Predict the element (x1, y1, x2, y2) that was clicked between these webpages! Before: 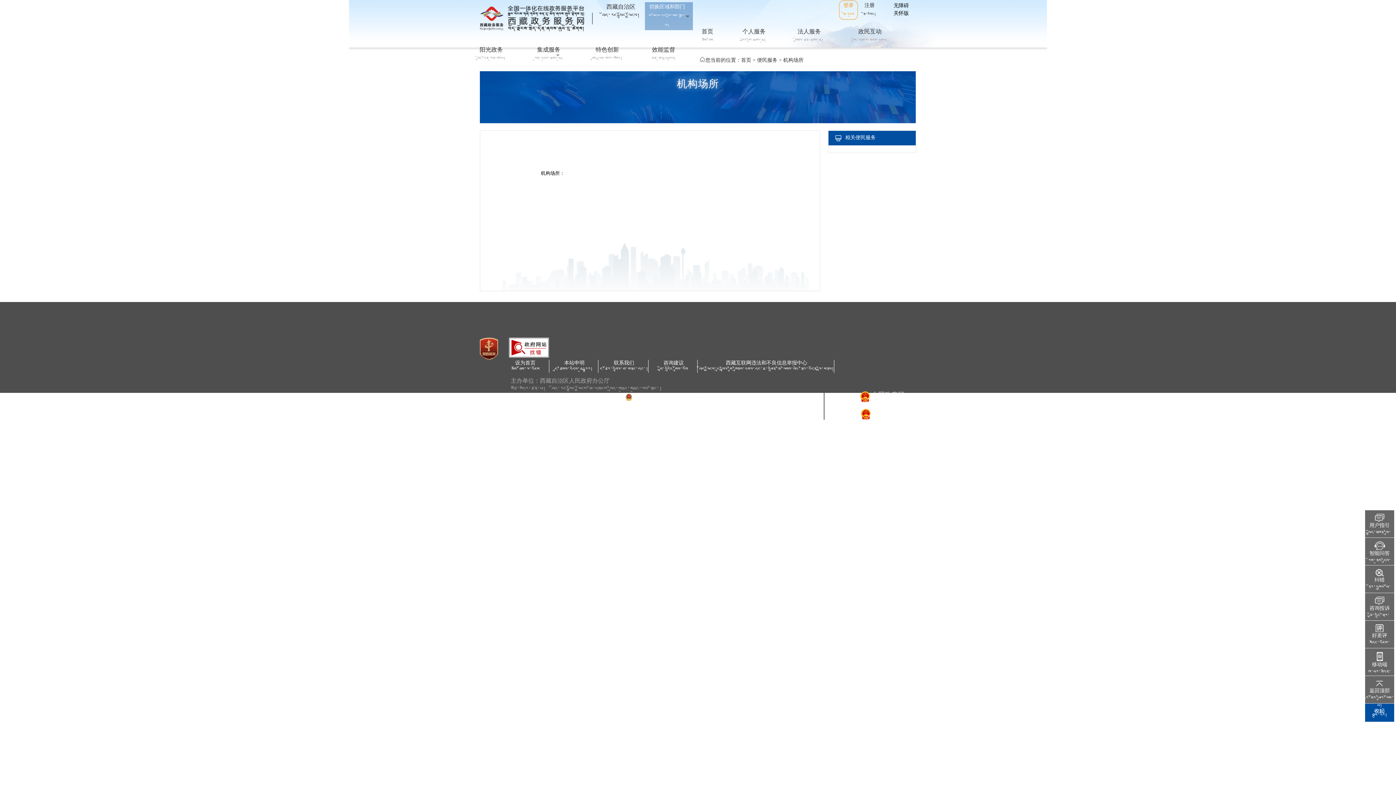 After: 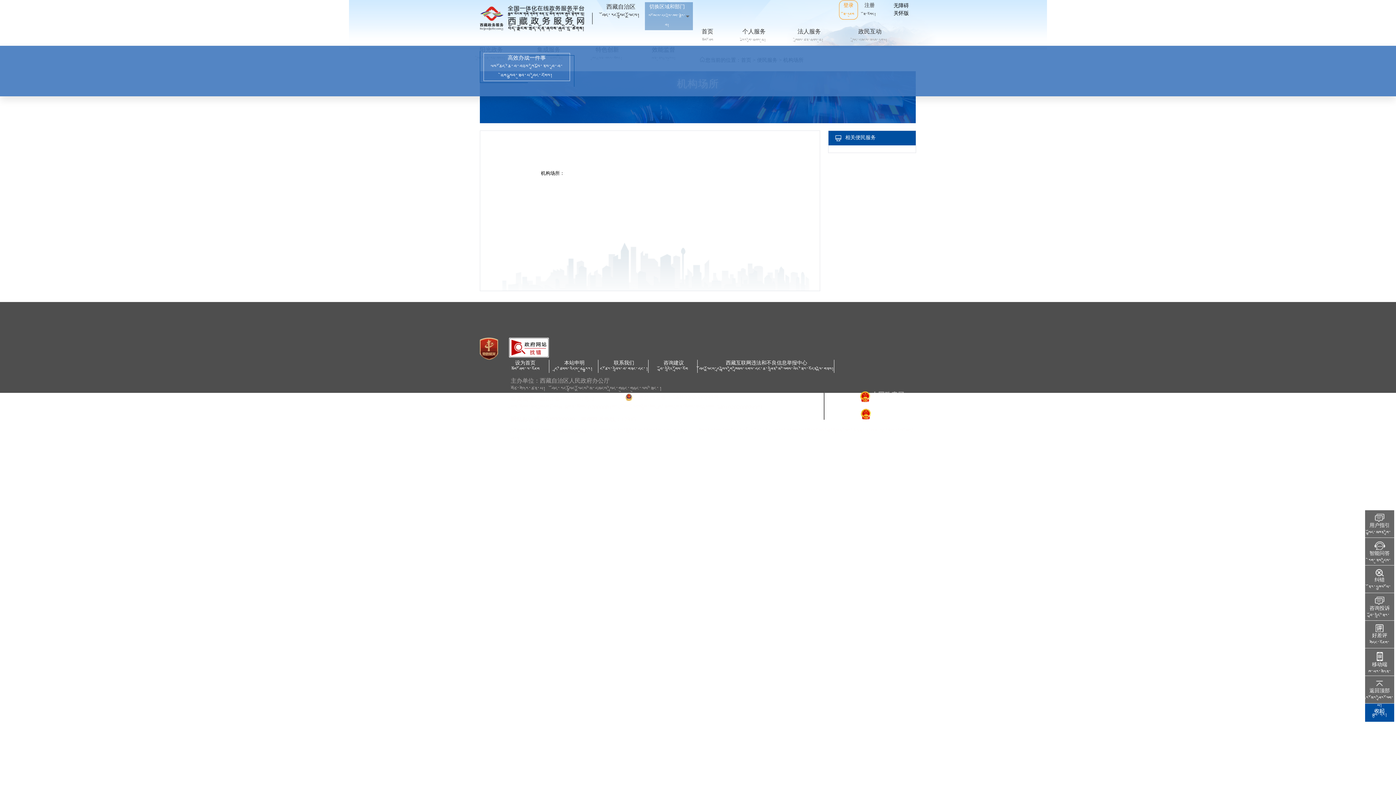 Action: bbox: (529, 45, 568, 64) label: 集成服务
ཀུན་འདུས་ཞབས་ཞུ།